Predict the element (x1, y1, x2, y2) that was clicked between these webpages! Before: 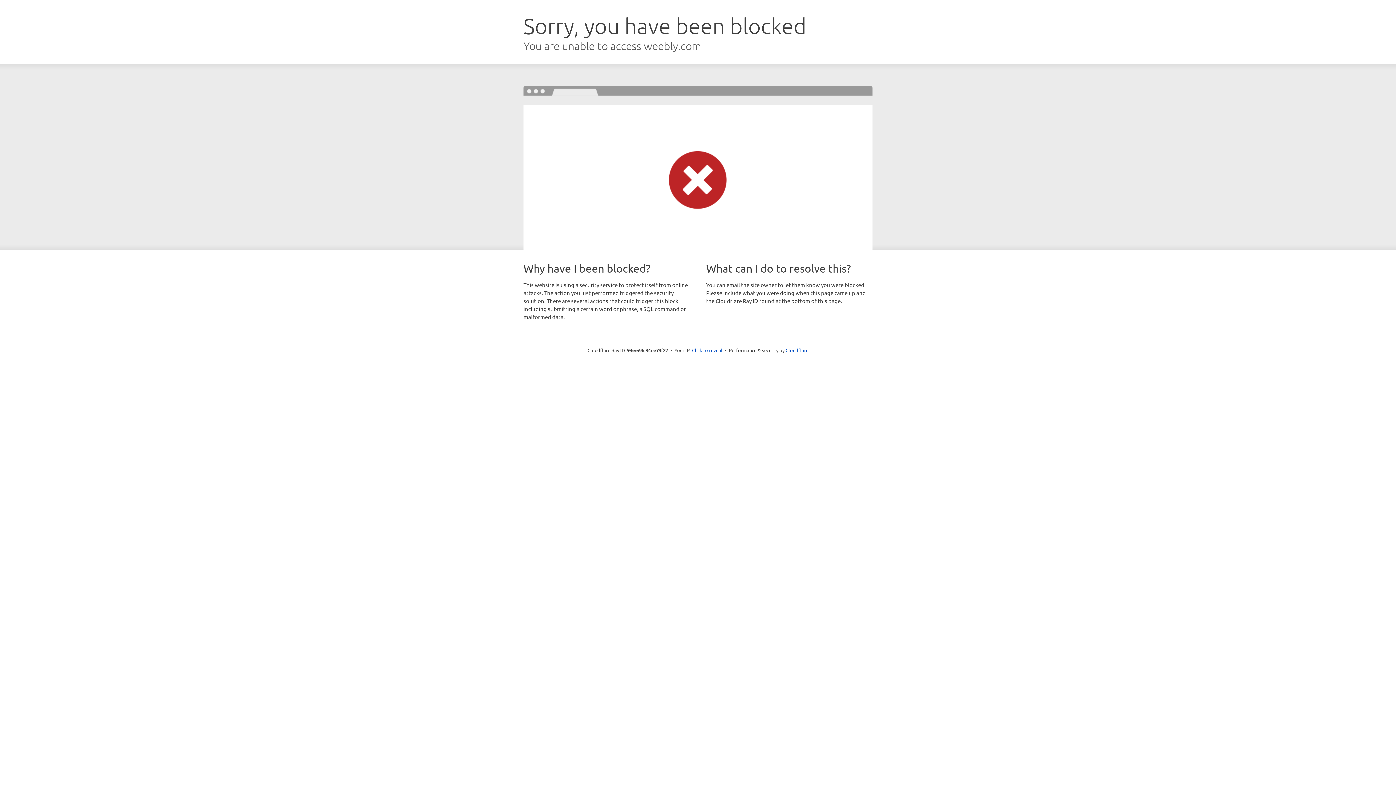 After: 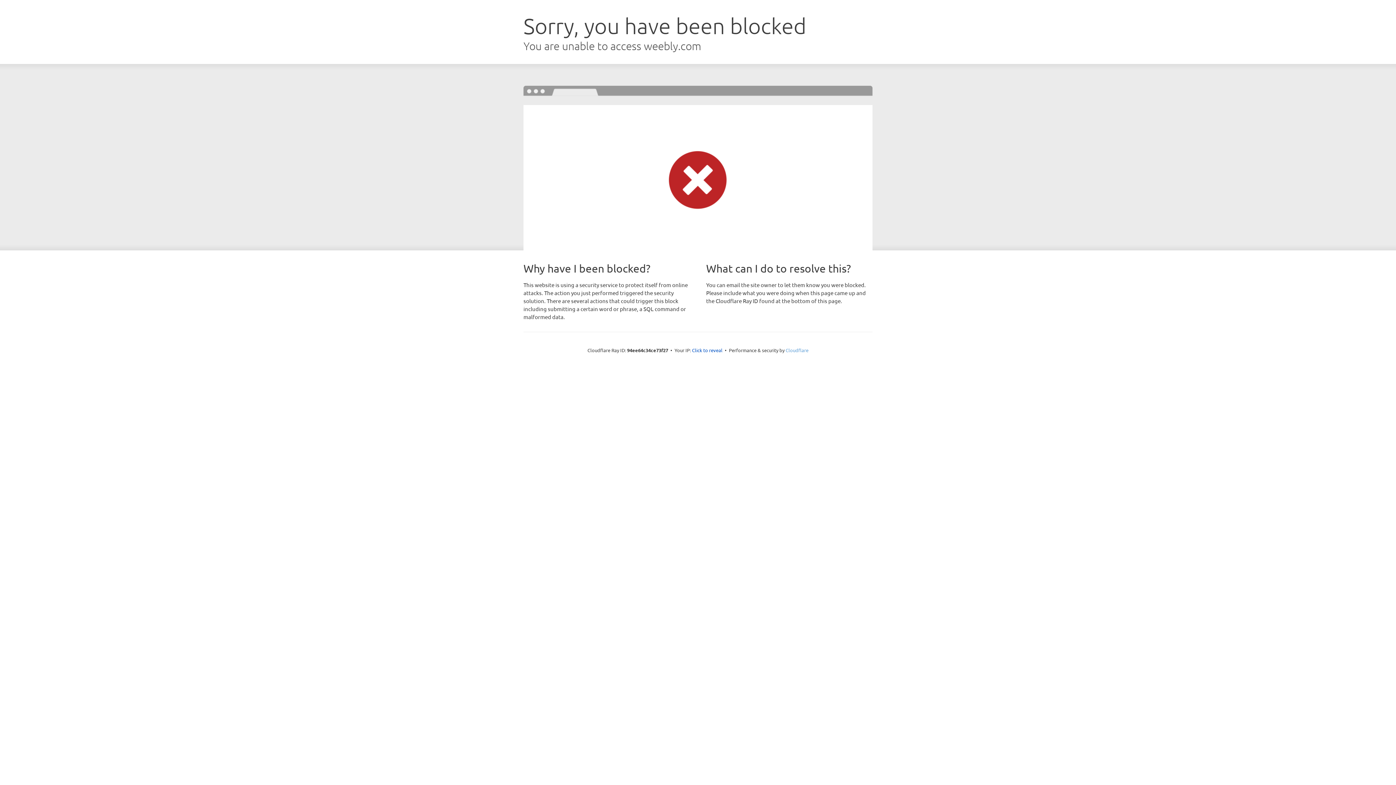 Action: label: Cloudflare bbox: (785, 347, 808, 353)